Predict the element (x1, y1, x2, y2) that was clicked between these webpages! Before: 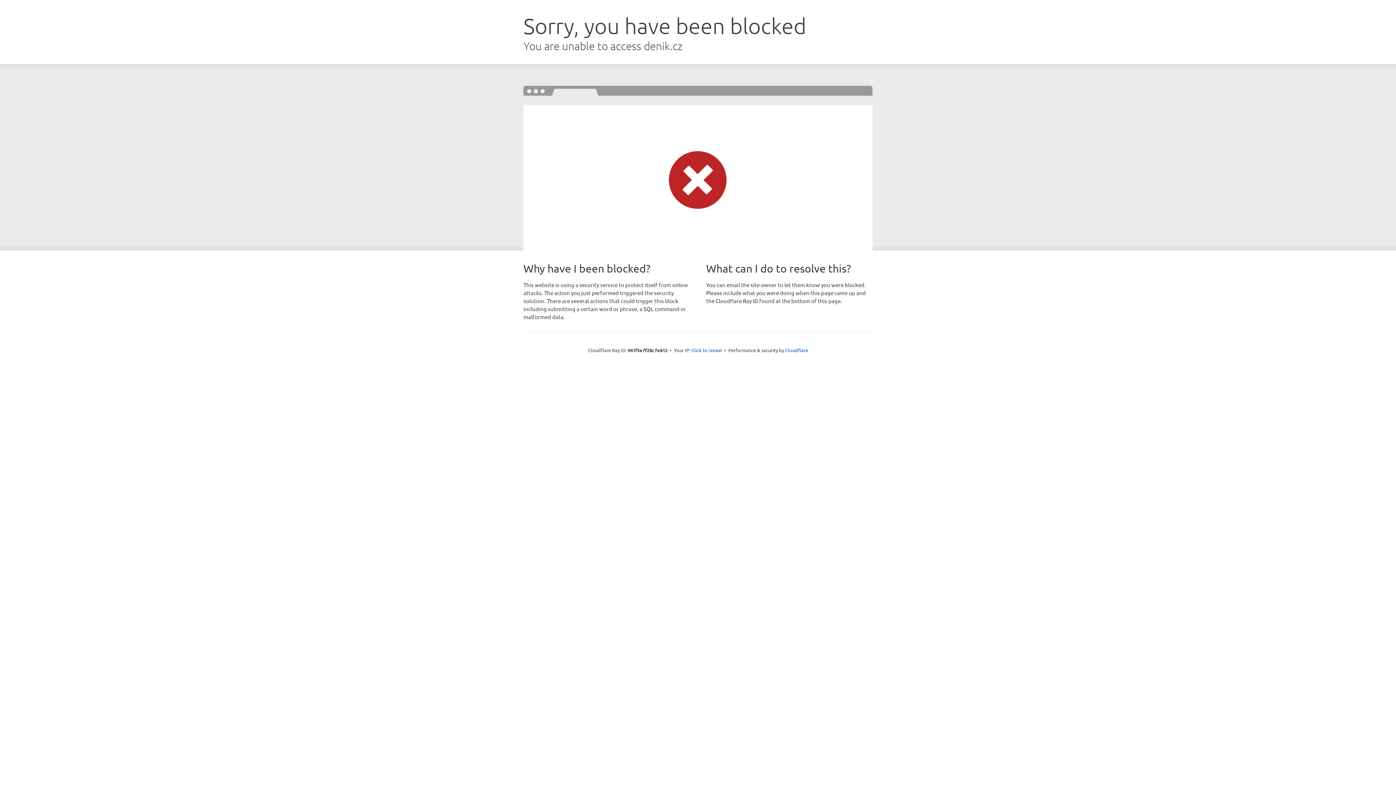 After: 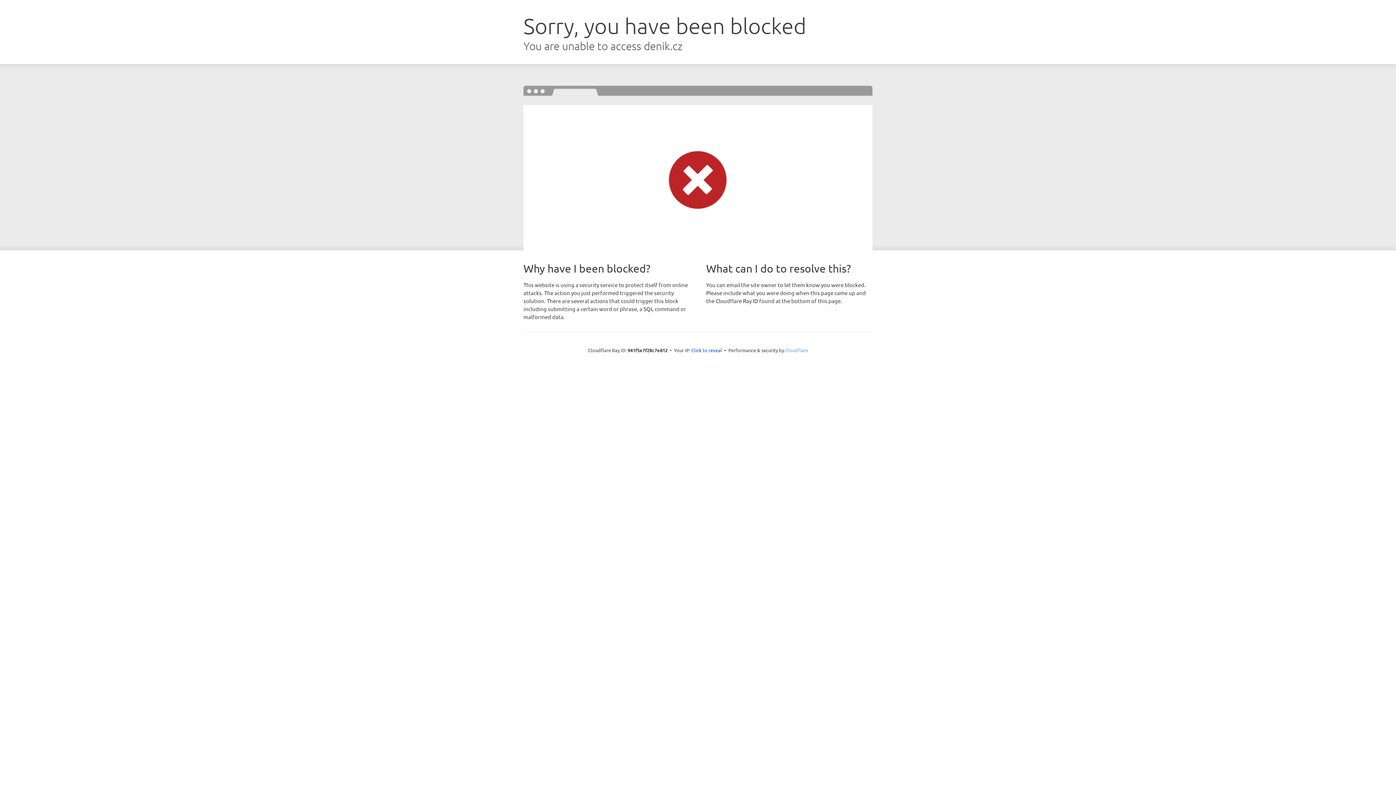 Action: label: Cloudflare bbox: (785, 347, 808, 353)